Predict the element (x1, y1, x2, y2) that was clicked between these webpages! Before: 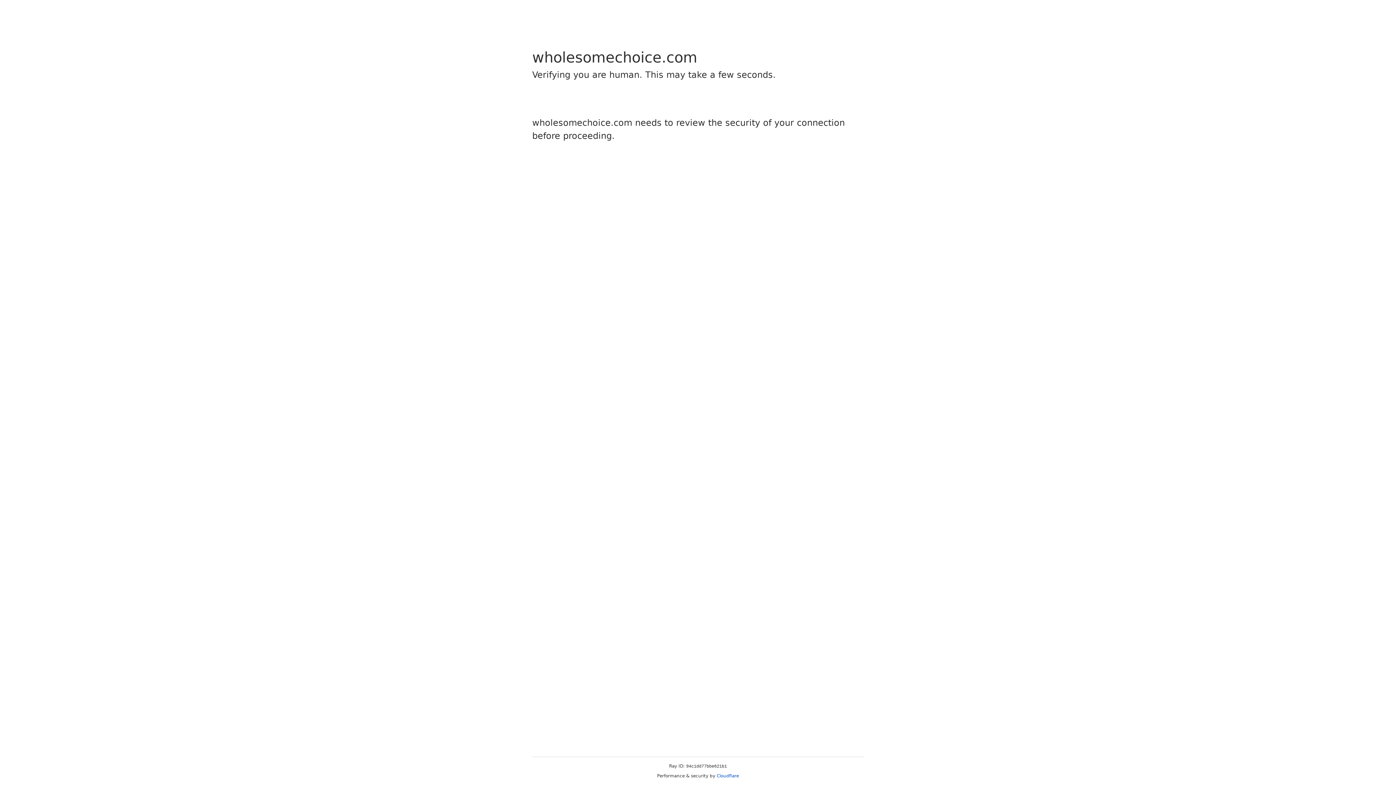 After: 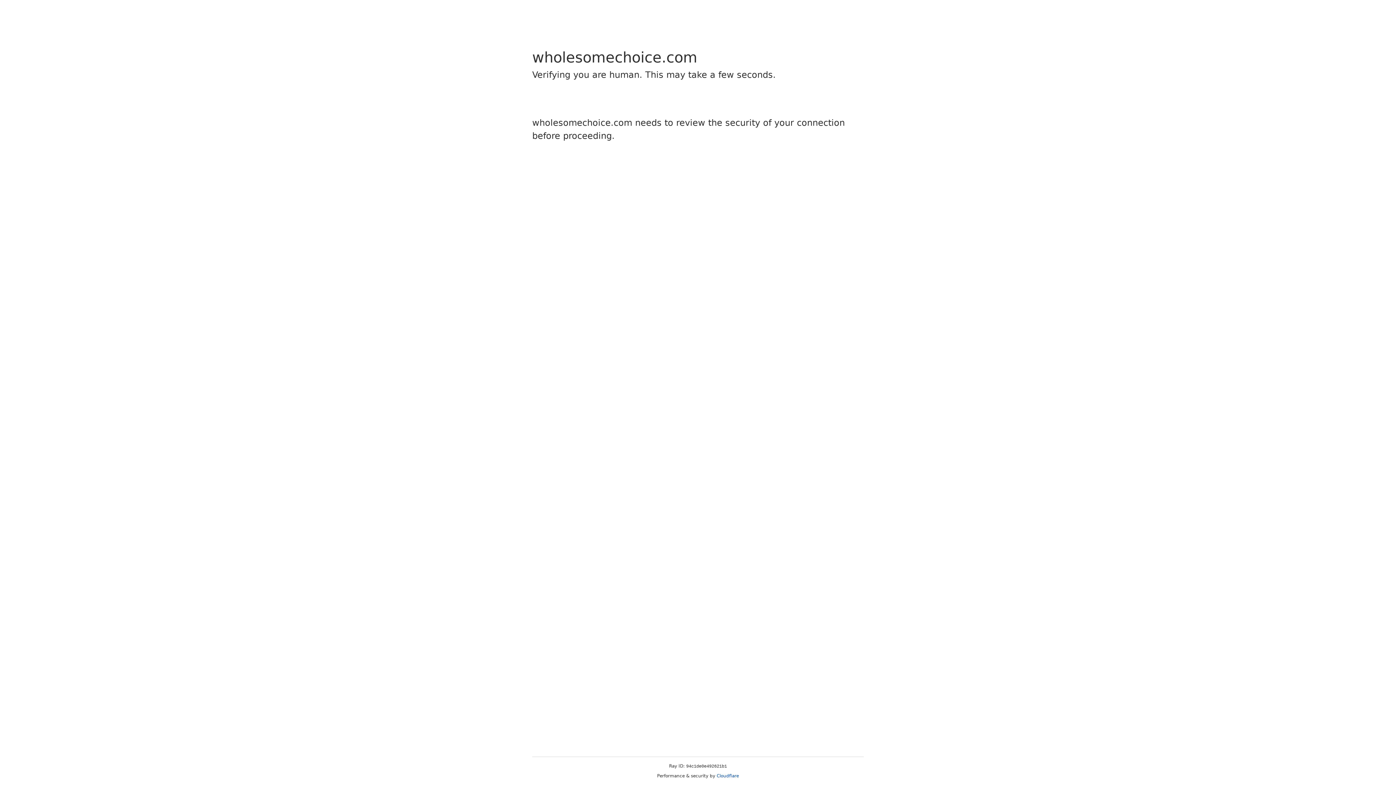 Action: label: Cloudflare bbox: (716, 773, 739, 778)